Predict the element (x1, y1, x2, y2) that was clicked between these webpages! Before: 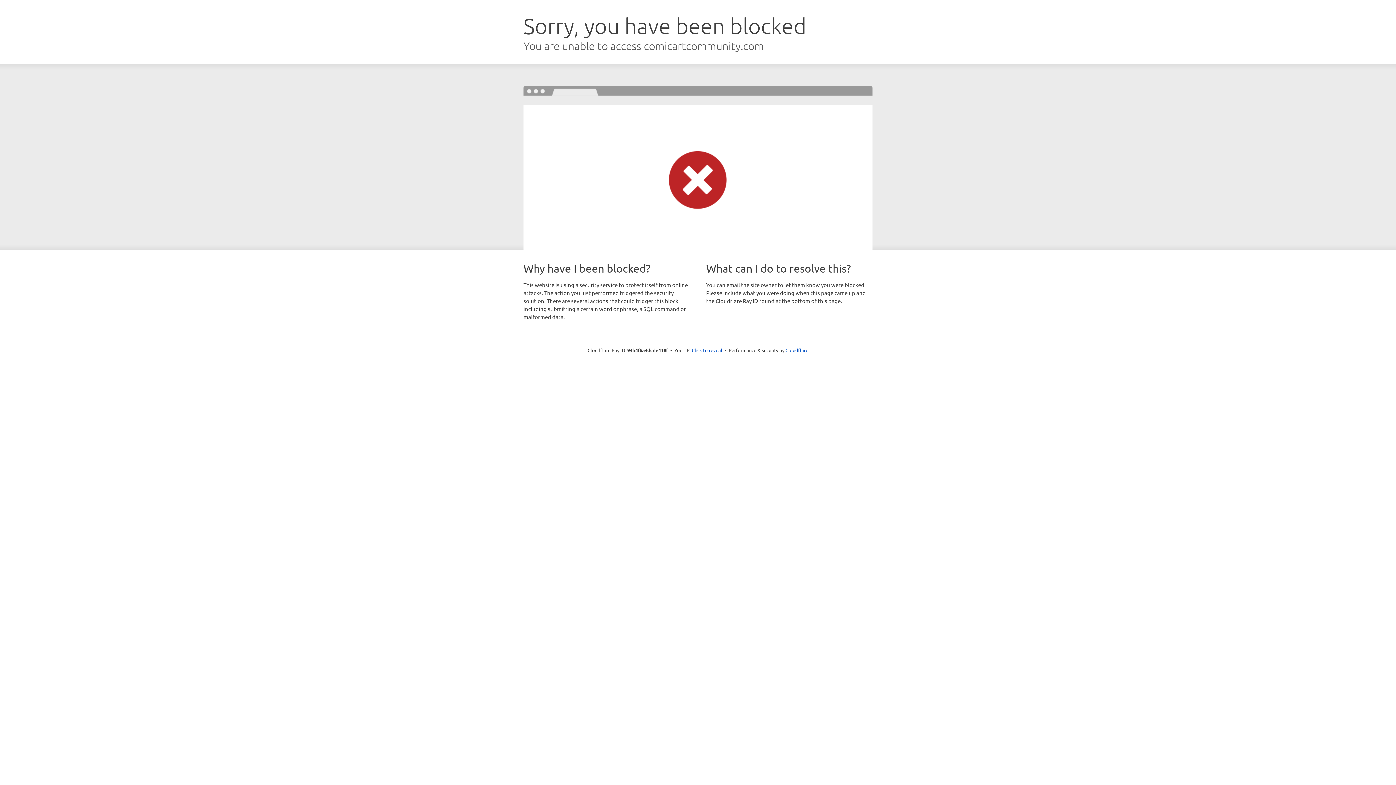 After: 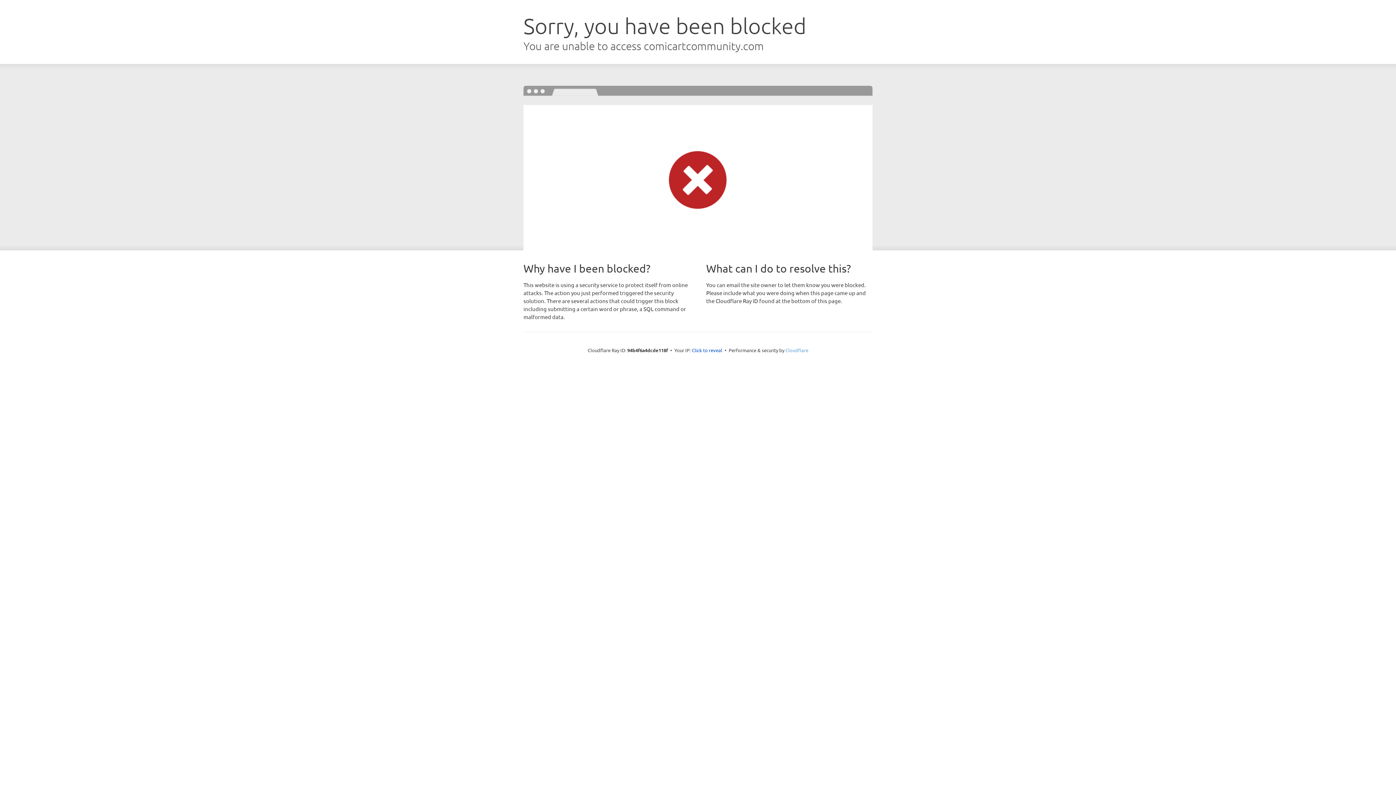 Action: label: Cloudflare bbox: (785, 347, 808, 353)